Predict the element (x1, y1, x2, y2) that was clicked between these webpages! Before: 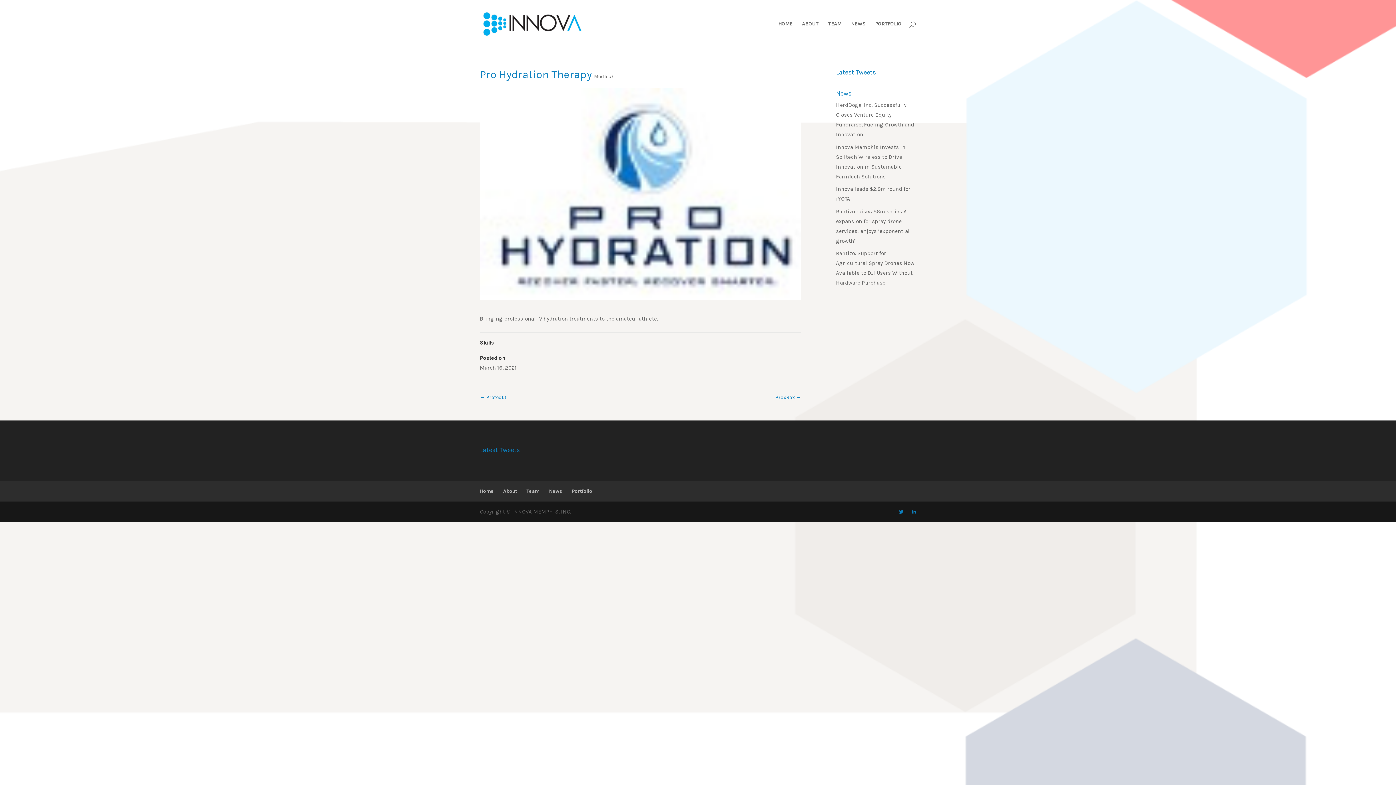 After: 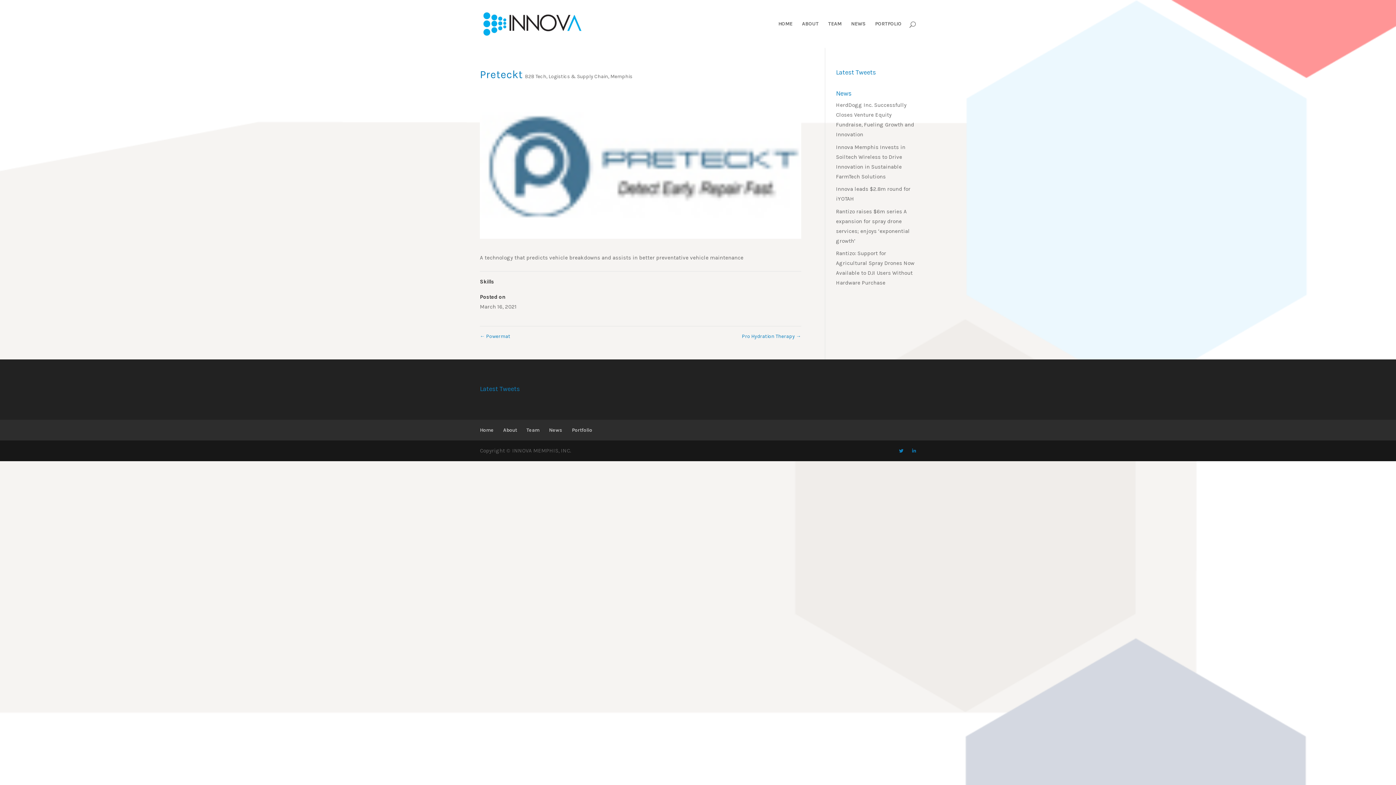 Action: label: ← Preteckt bbox: (480, 394, 506, 400)